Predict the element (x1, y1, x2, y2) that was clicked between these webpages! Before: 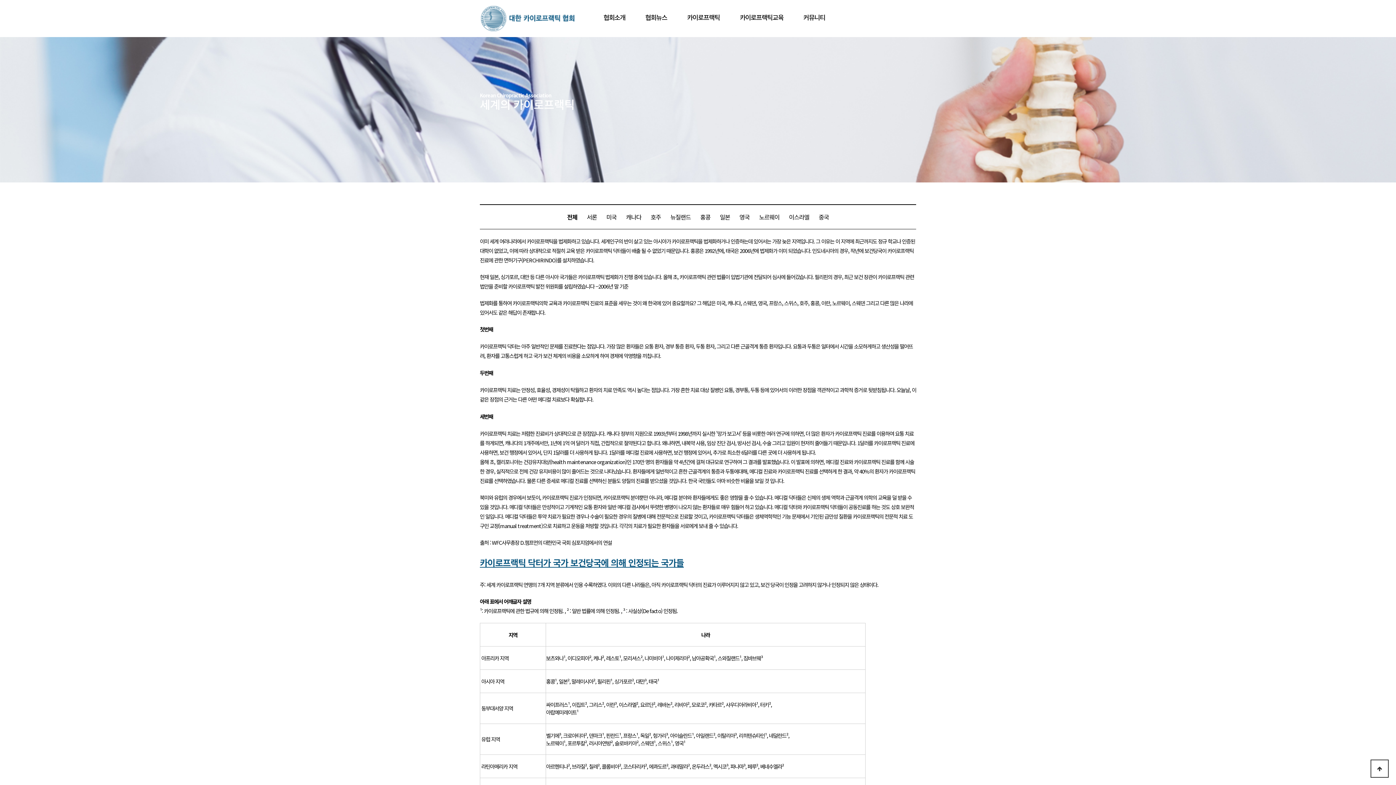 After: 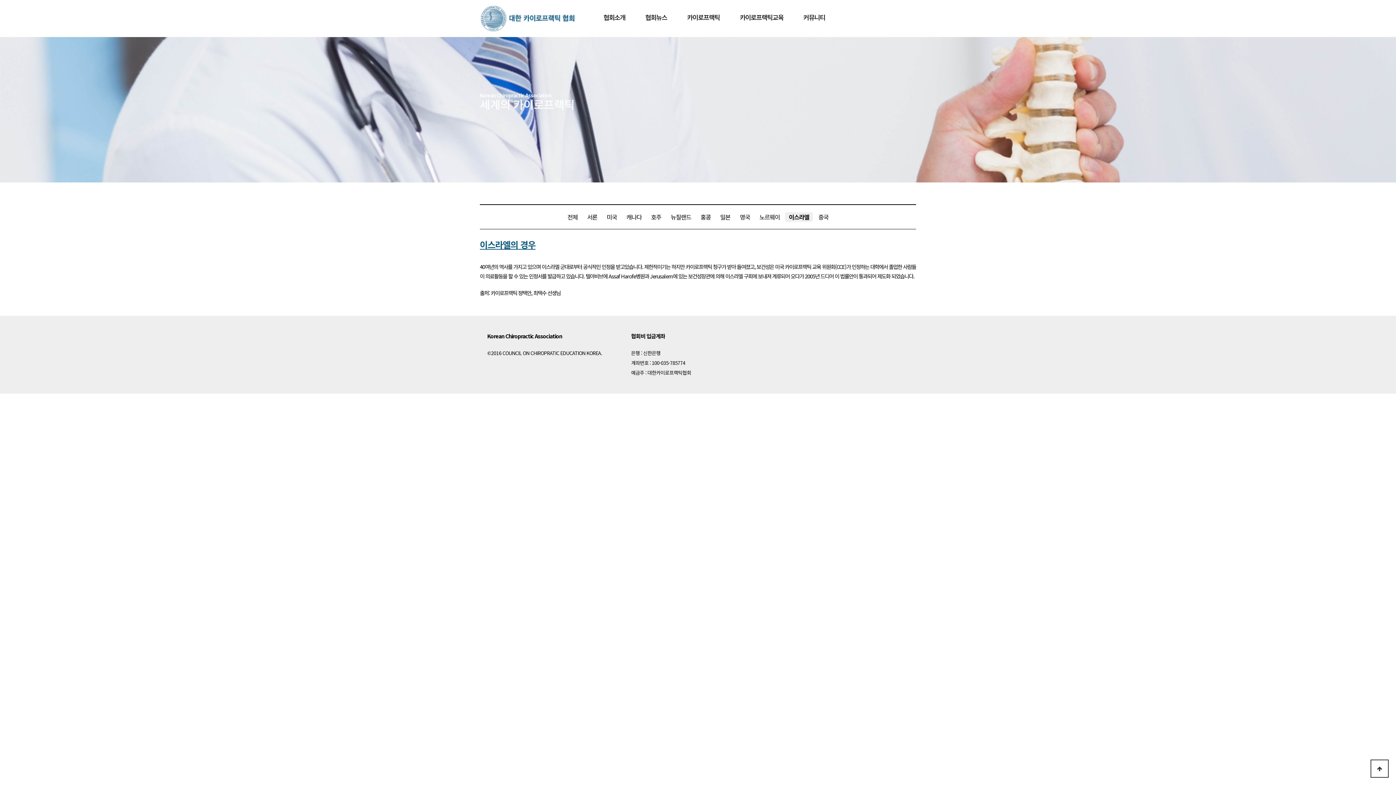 Action: bbox: (785, 212, 813, 222) label: 이스라엘